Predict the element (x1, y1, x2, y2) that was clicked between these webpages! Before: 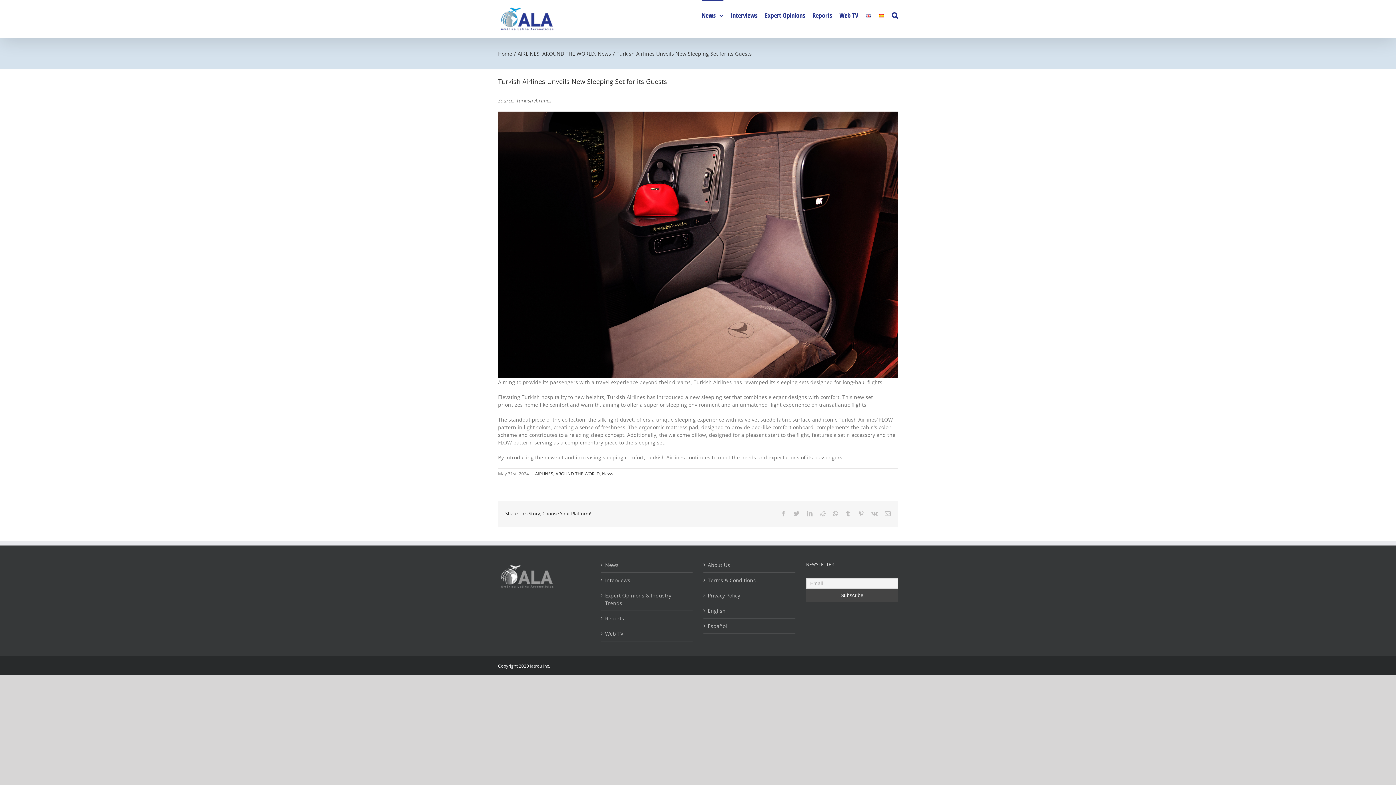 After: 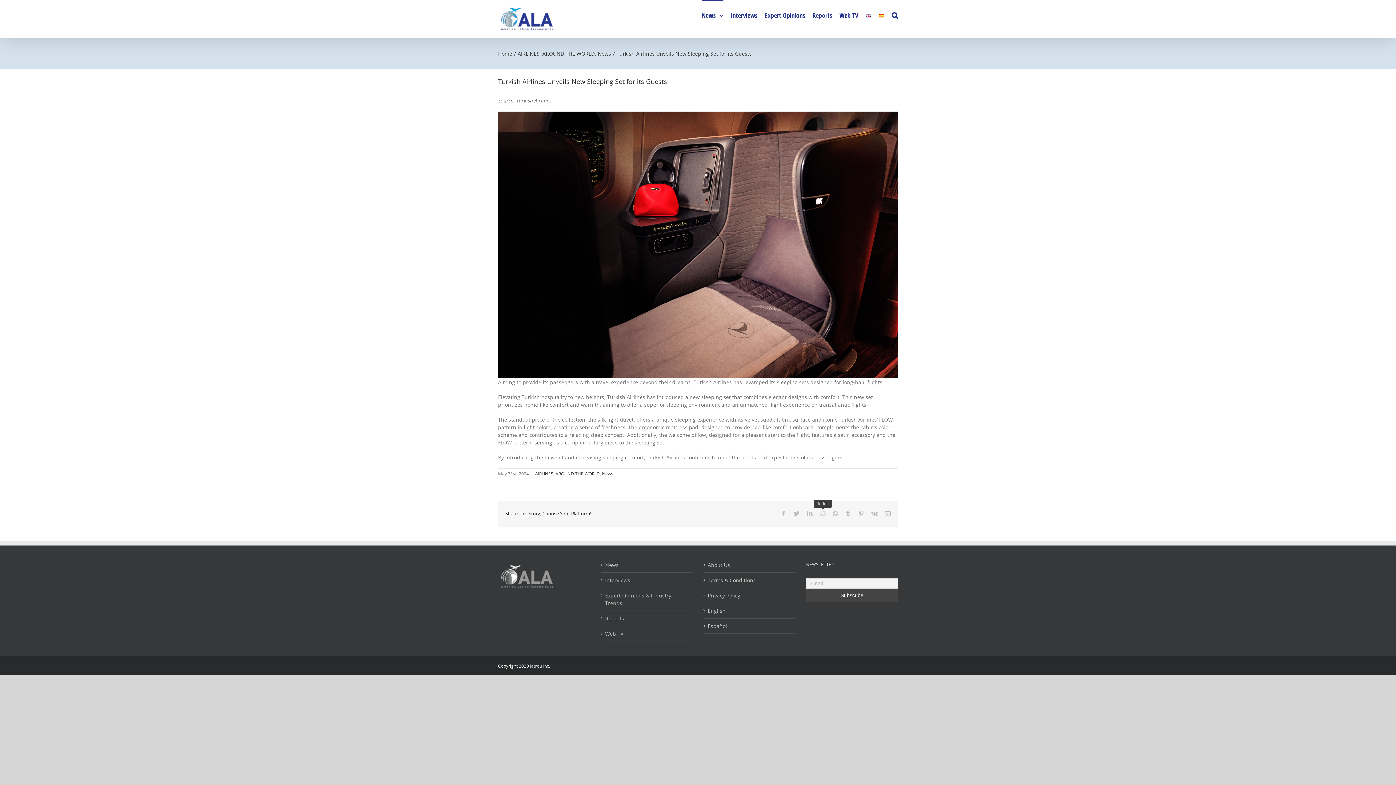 Action: bbox: (820, 510, 825, 516) label: Reddit